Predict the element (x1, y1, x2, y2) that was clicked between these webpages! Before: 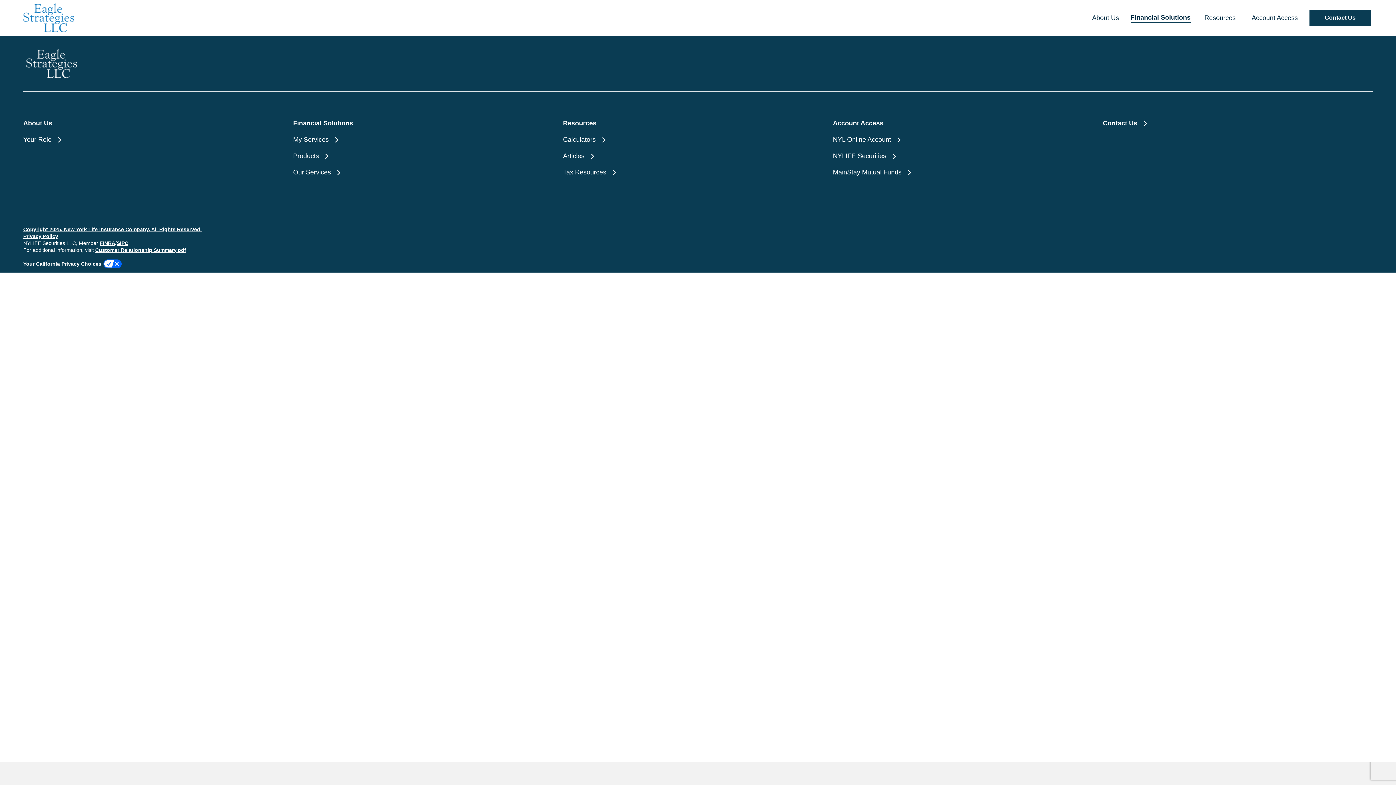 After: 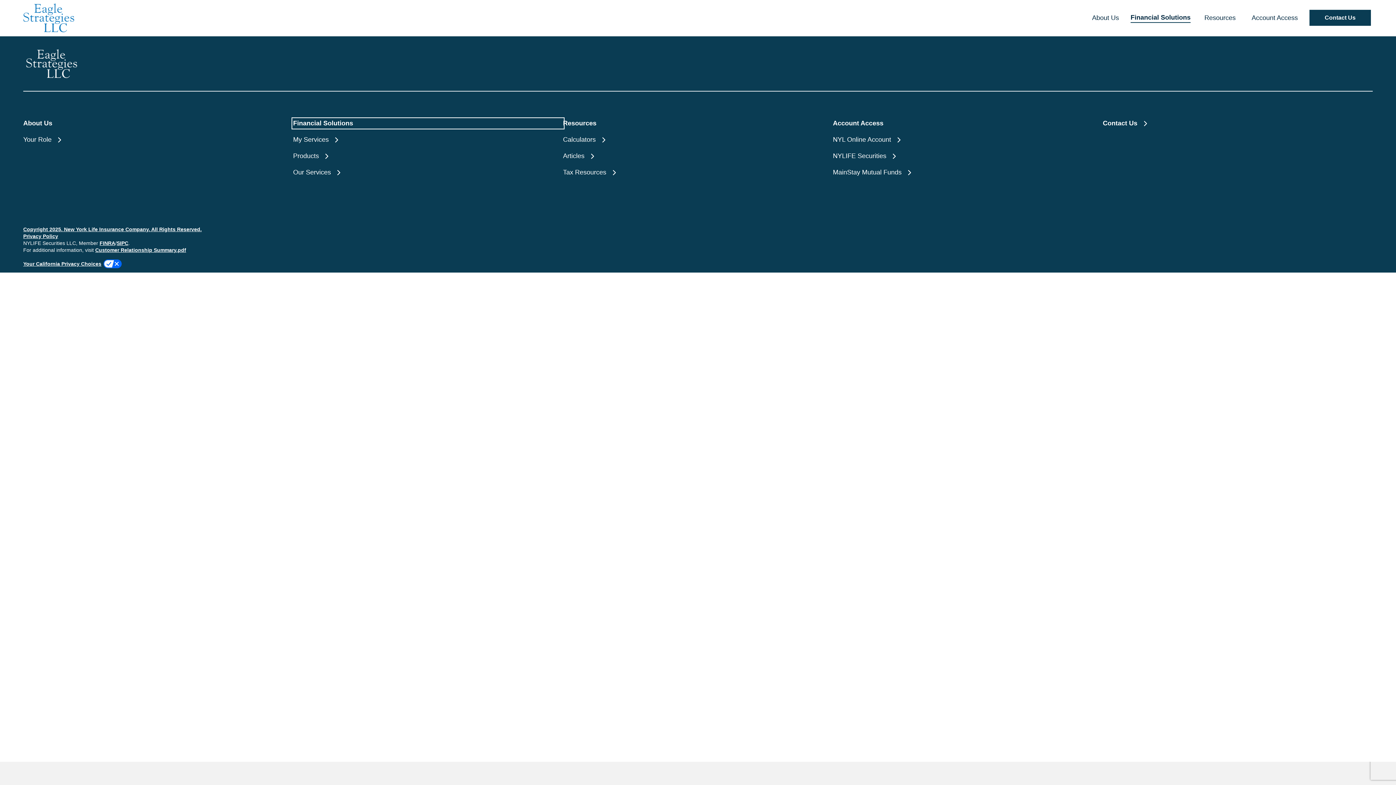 Action: bbox: (293, 118, 563, 128) label: Financial Solutions